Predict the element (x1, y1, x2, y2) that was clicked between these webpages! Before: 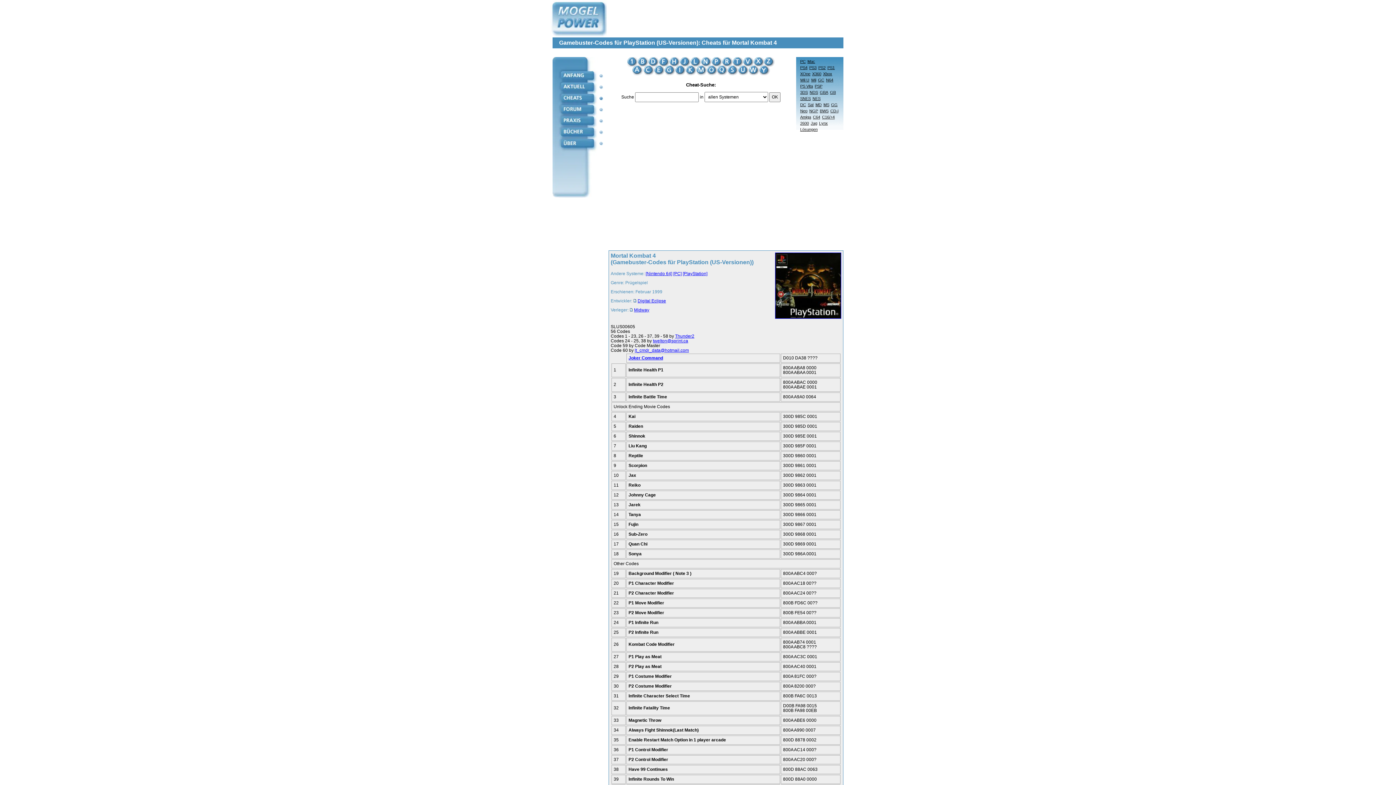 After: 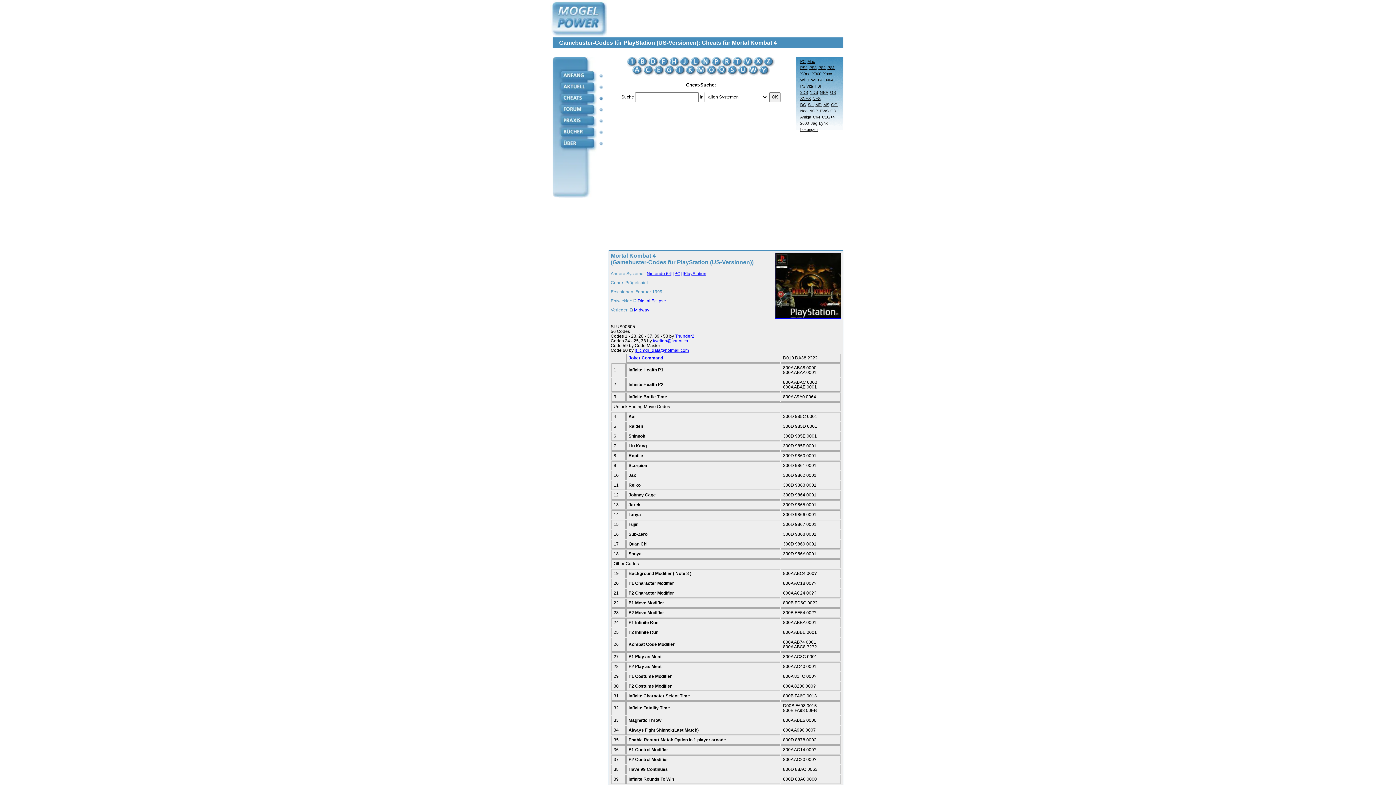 Action: label: Digital Eclipse bbox: (637, 298, 666, 303)